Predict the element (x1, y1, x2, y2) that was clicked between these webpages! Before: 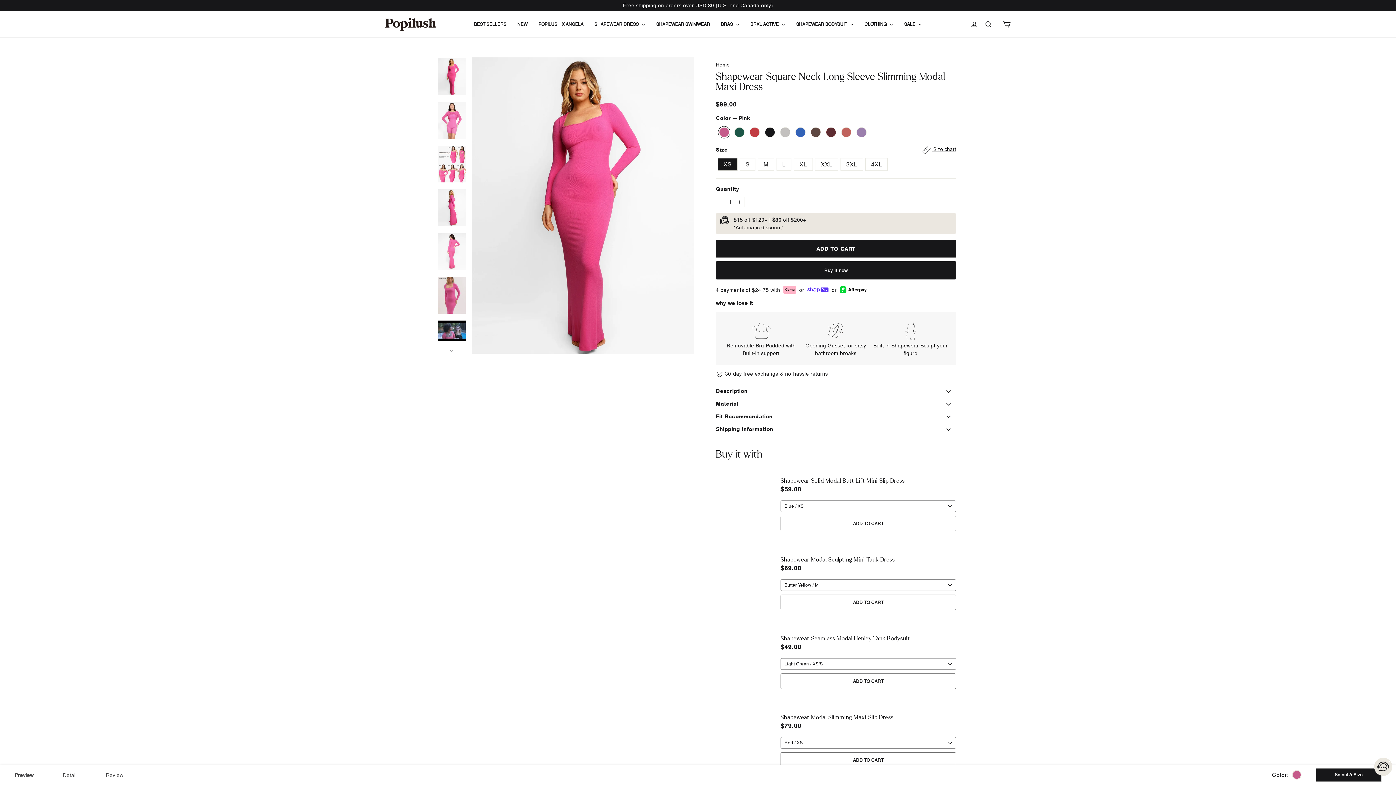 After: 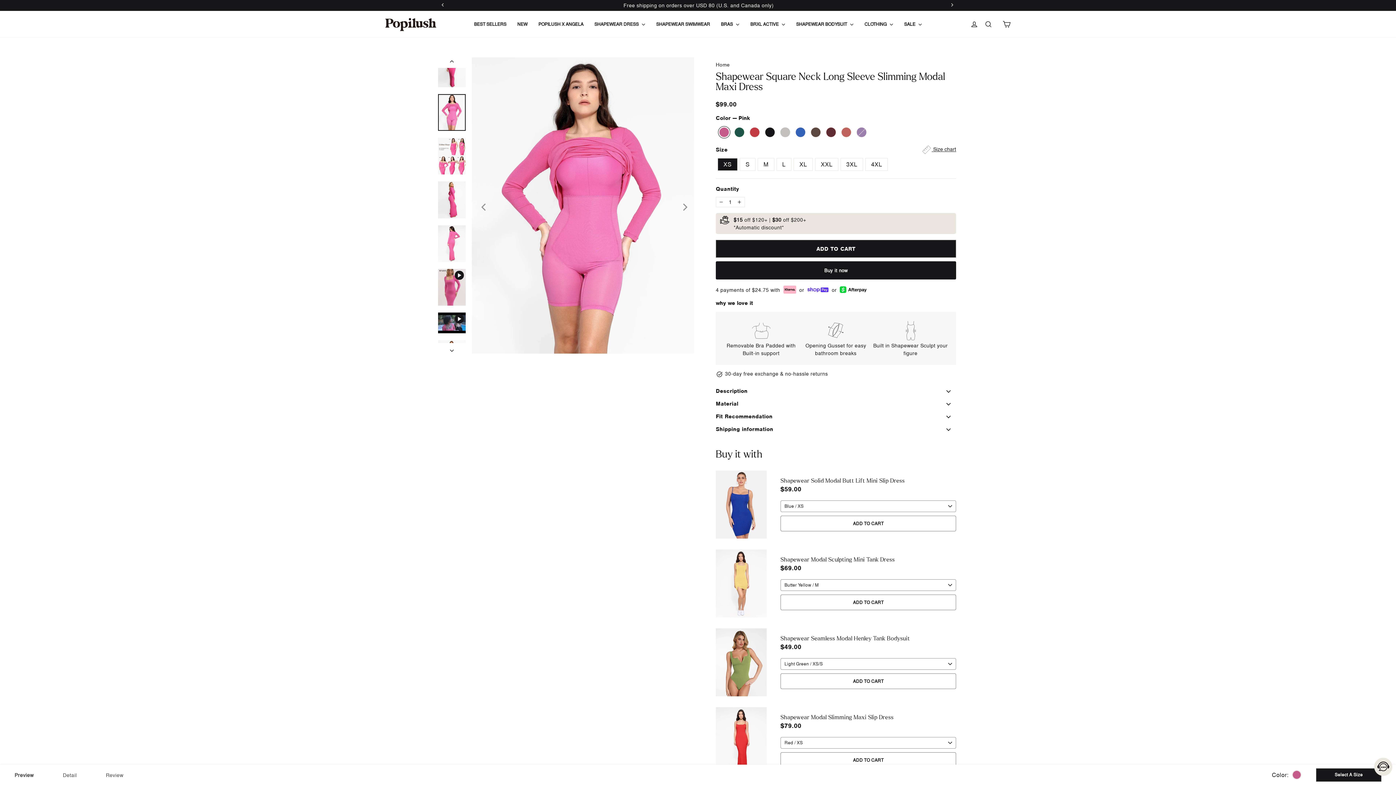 Action: bbox: (438, 102, 465, 138)